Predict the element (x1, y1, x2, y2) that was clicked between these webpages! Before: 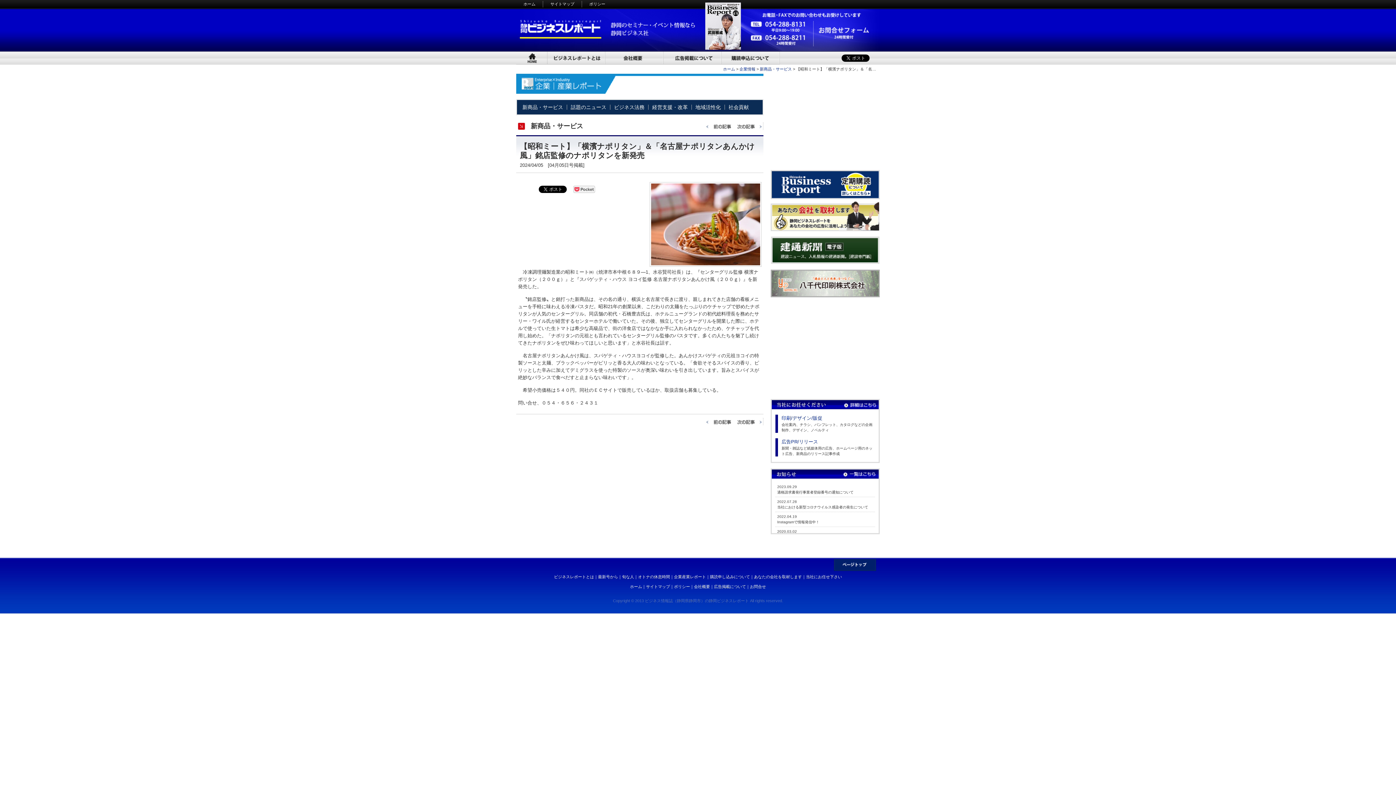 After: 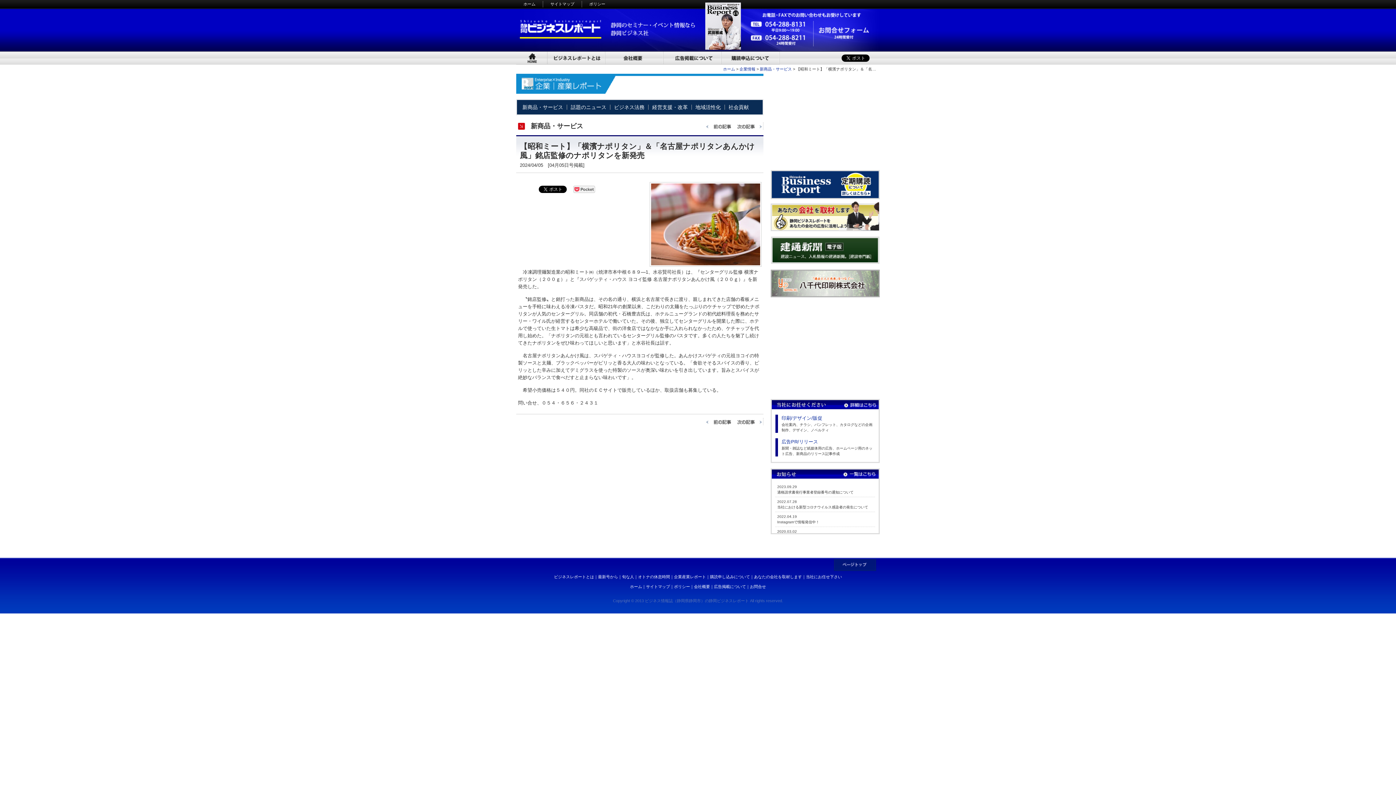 Action: bbox: (834, 559, 876, 571)